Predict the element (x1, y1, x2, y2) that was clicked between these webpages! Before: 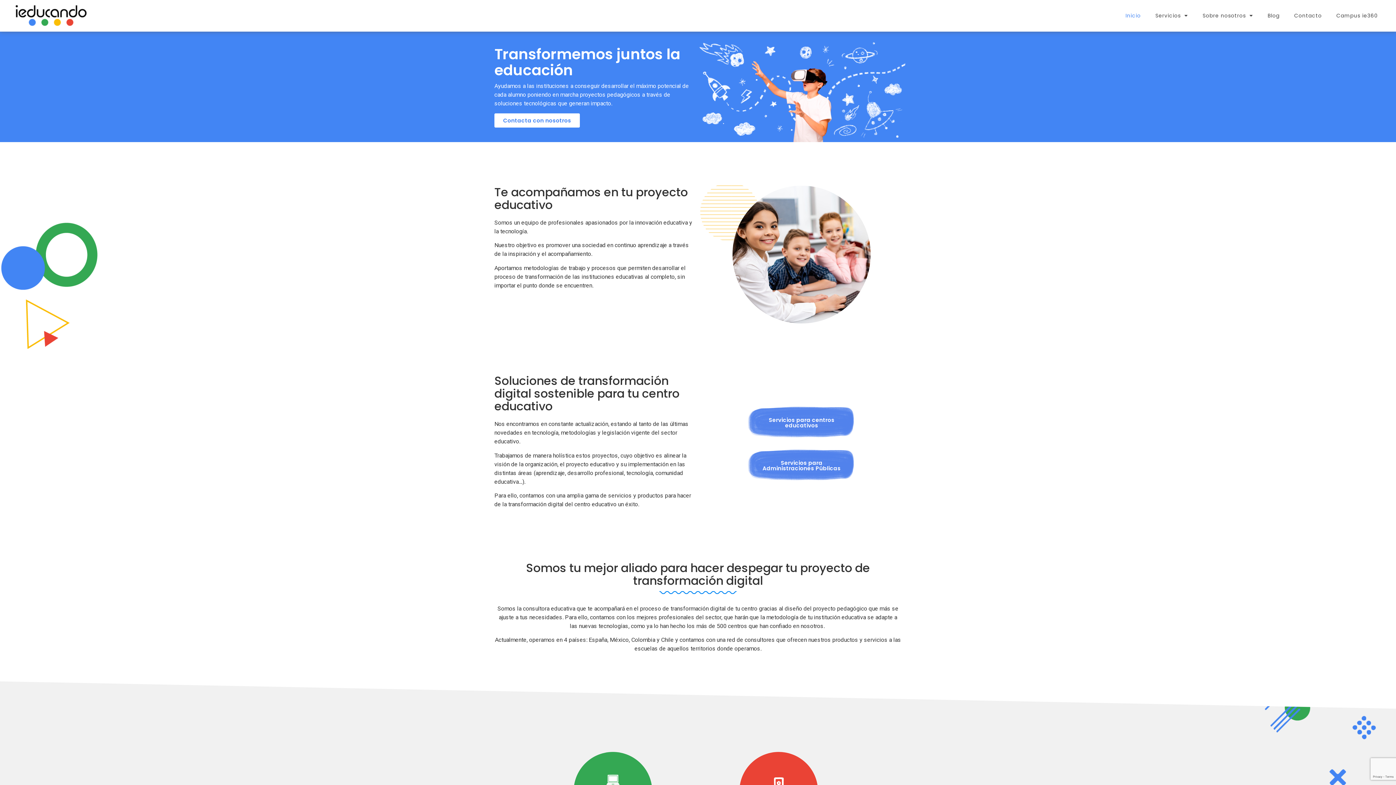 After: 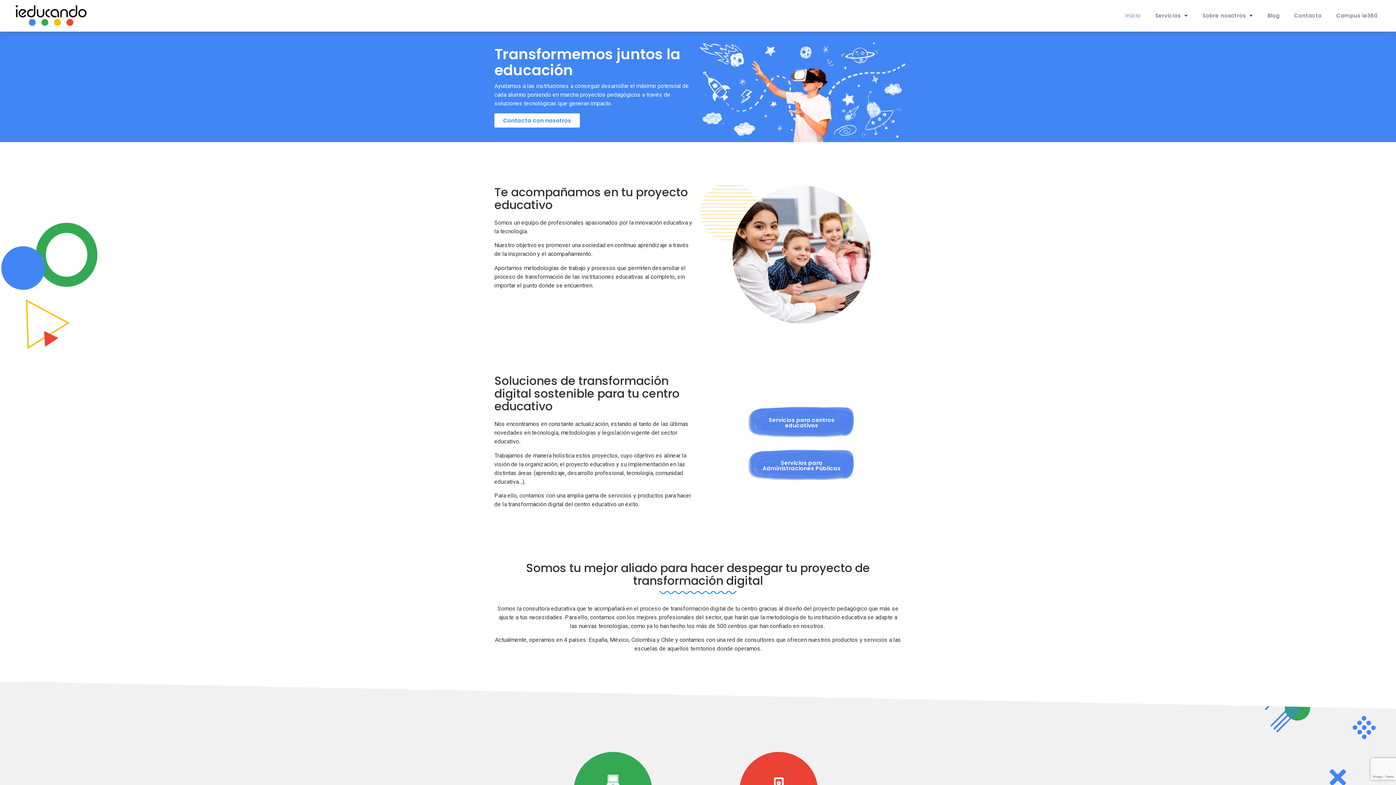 Action: bbox: (14, 3, 86, 27)